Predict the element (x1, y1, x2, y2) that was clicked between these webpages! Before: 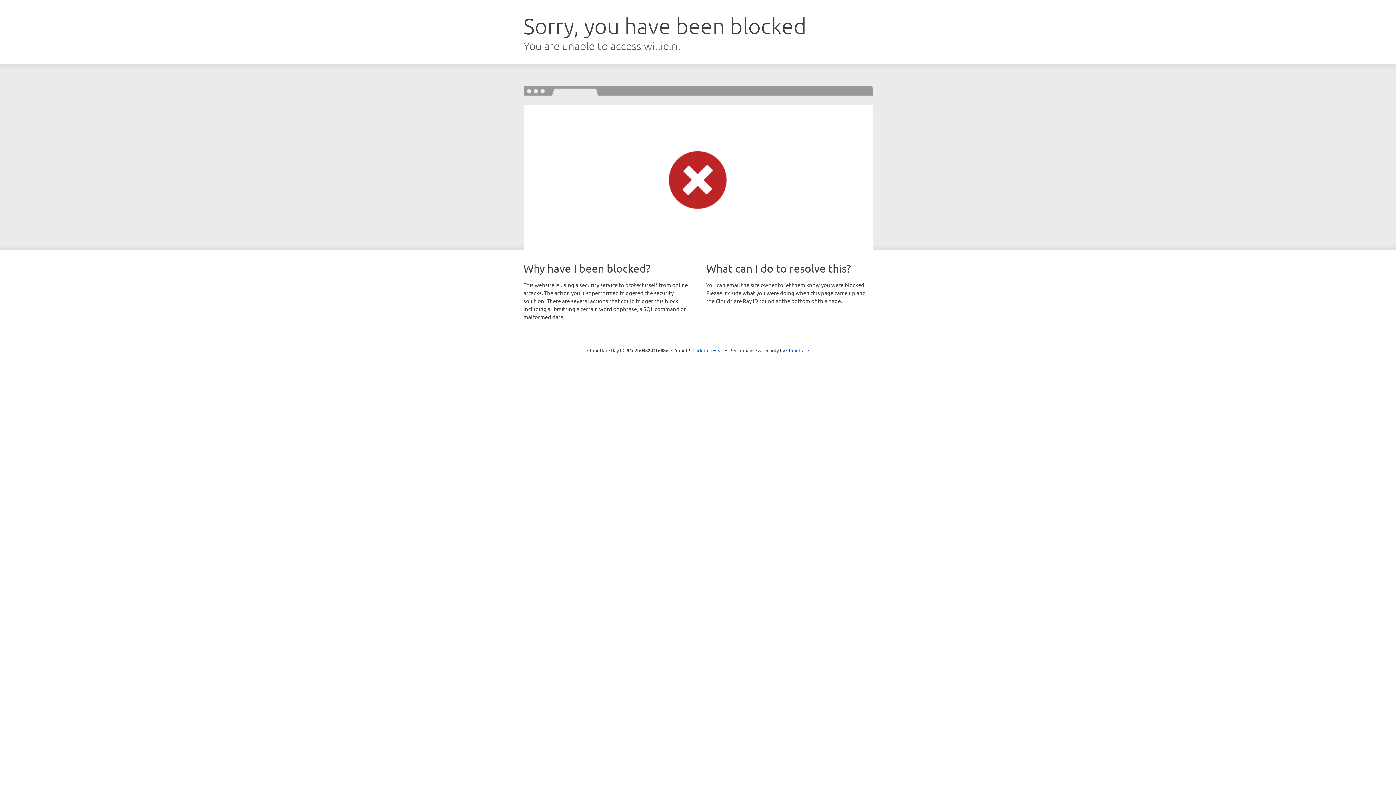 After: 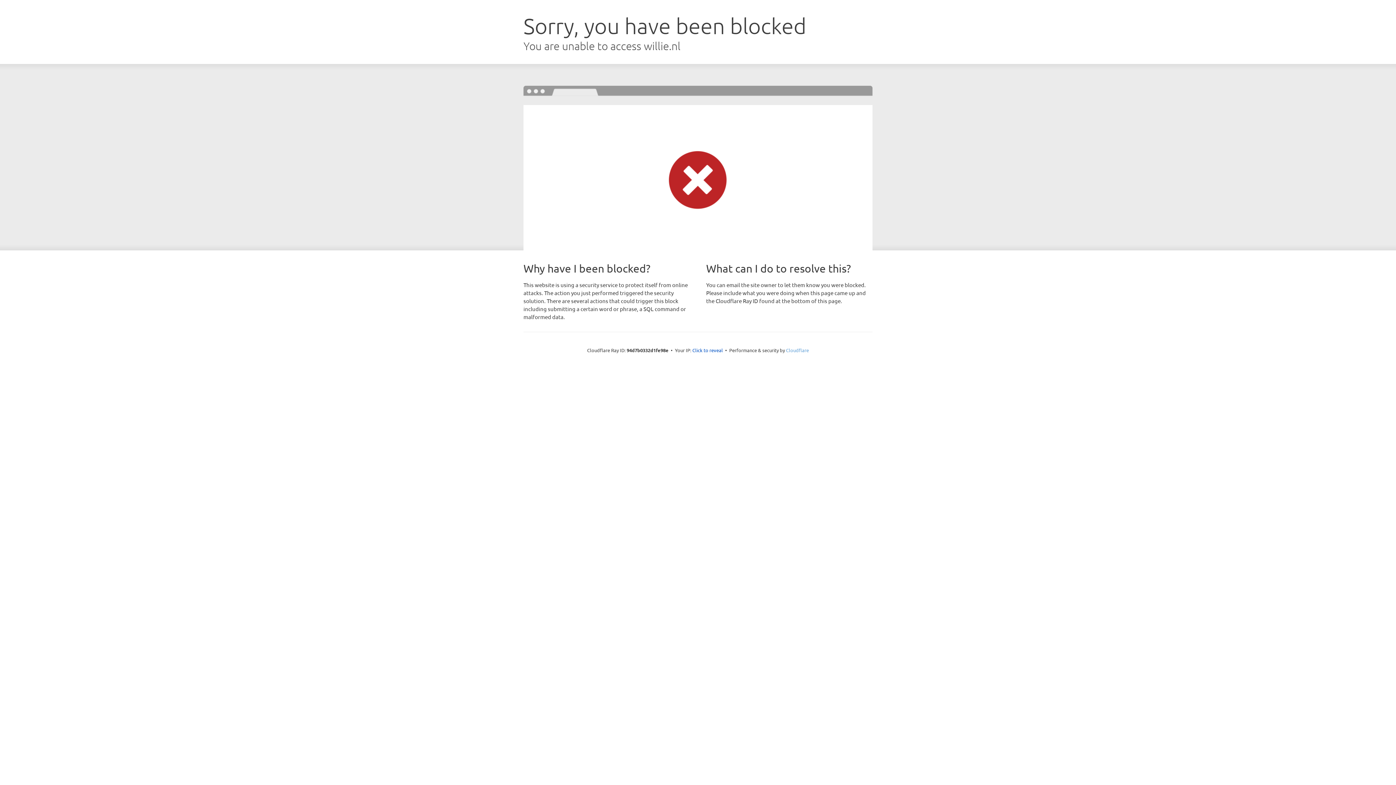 Action: label: Cloudflare bbox: (786, 347, 809, 353)